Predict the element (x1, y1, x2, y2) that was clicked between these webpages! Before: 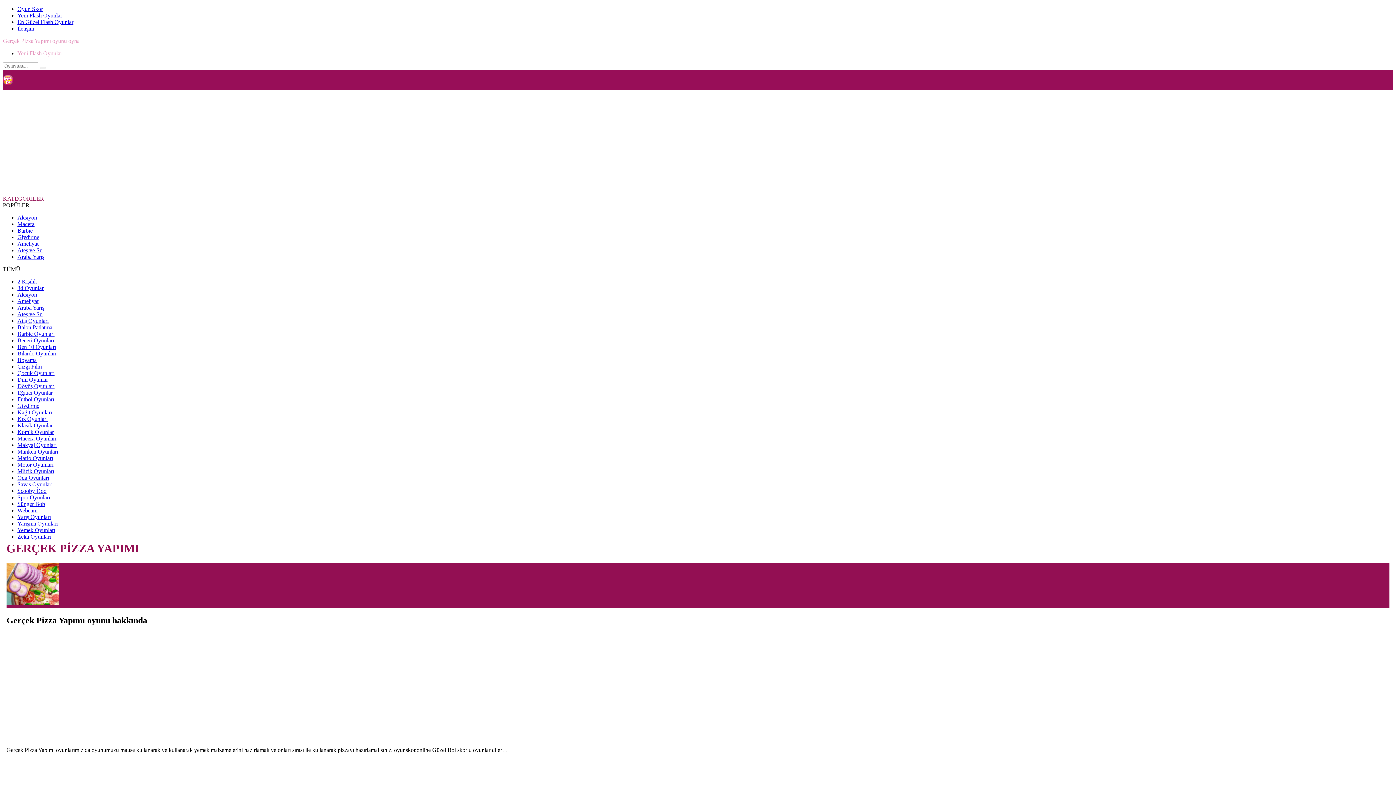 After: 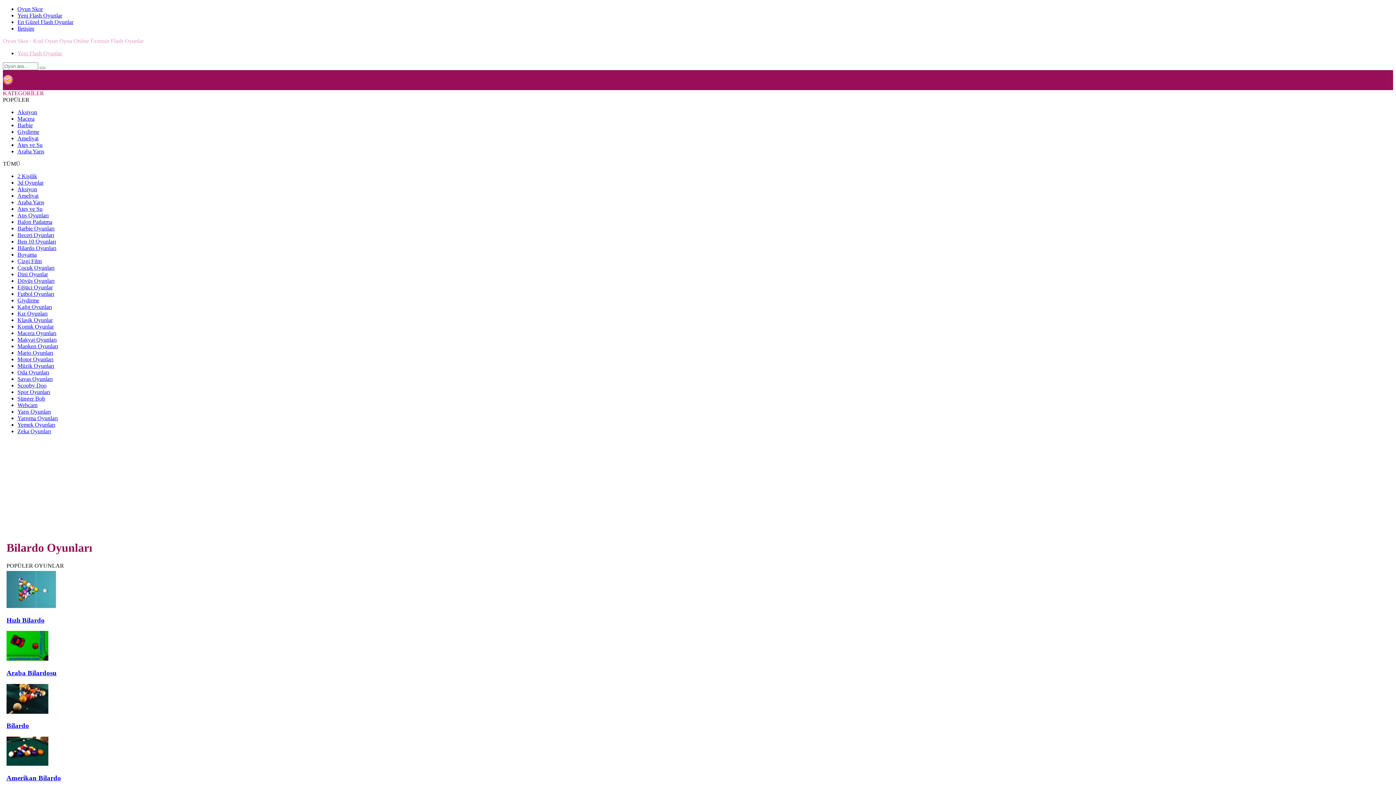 Action: label: Bilardo Oyunları bbox: (17, 350, 56, 356)